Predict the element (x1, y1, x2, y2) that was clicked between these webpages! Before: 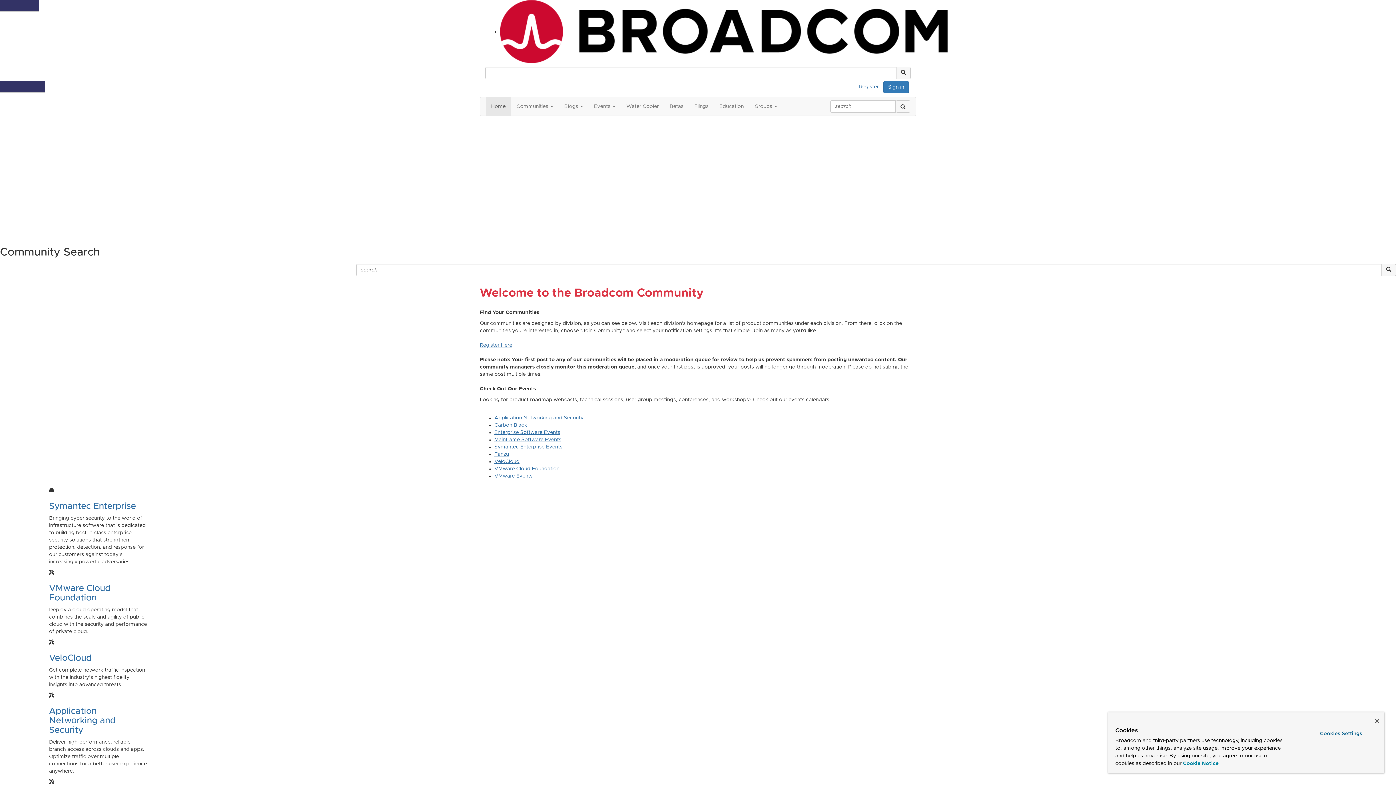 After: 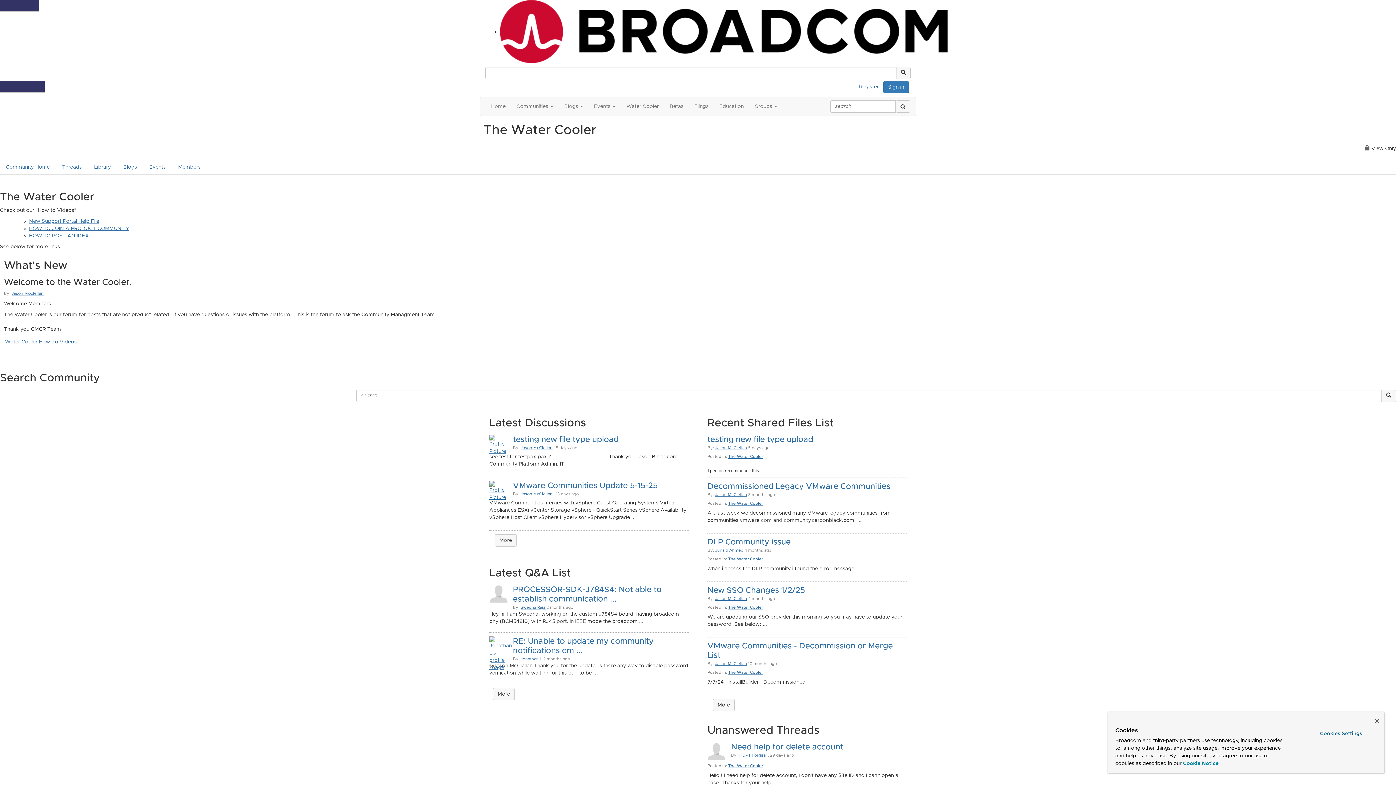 Action: label: Water Cooler bbox: (621, 97, 664, 115)